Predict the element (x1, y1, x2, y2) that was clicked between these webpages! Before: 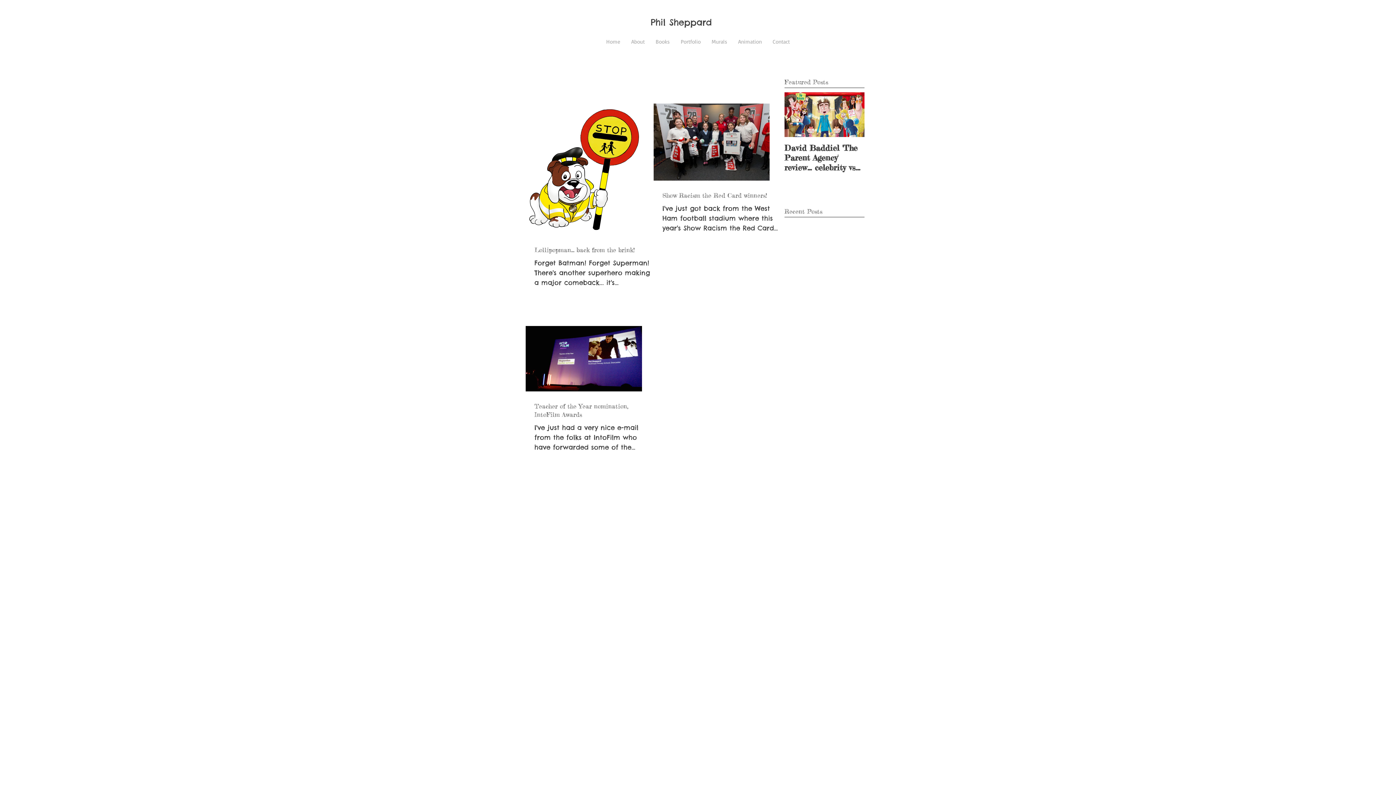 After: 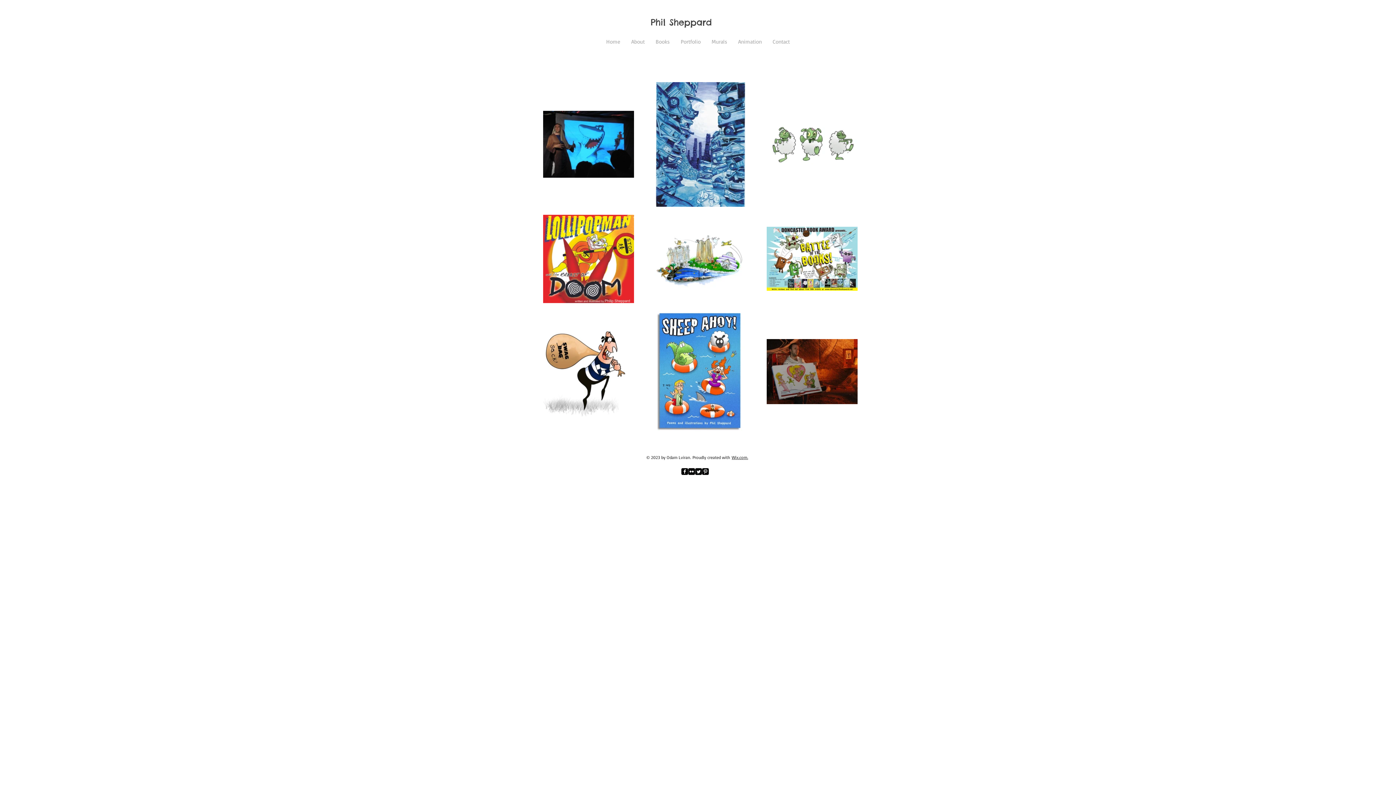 Action: bbox: (614, 16, 712, 27) label:           Phil Sheppard